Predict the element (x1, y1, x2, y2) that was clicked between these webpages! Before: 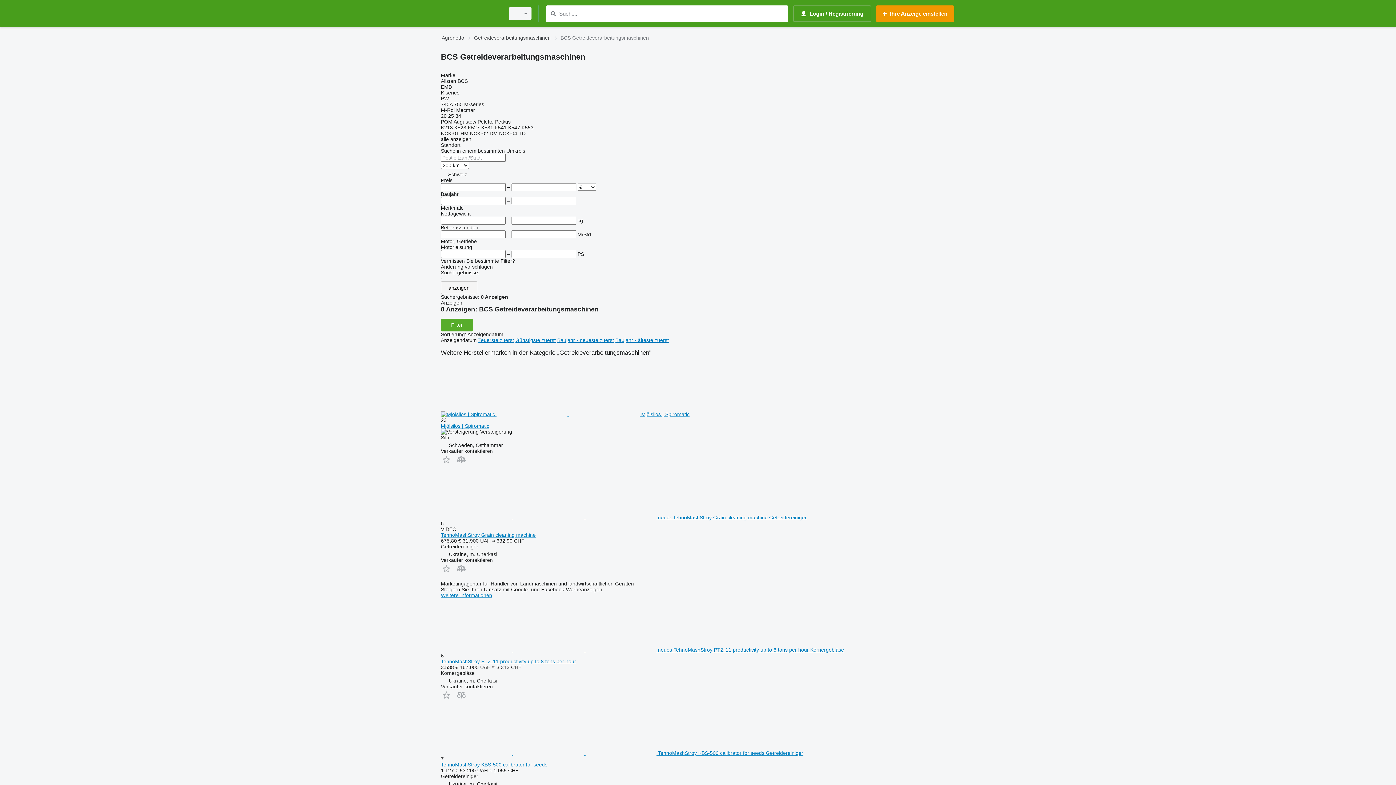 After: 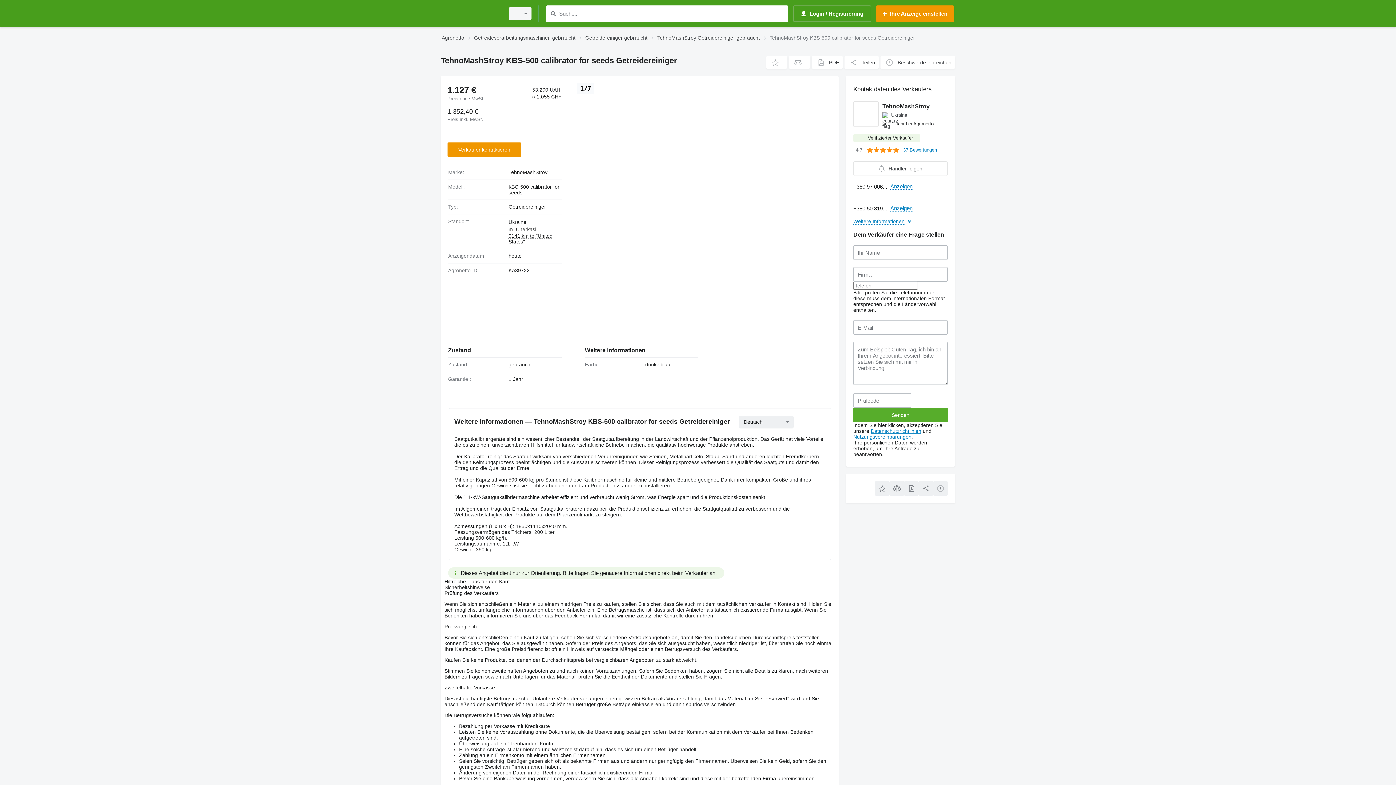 Action: label: TehnoMashStroy KBS-500 calibrator for seeds bbox: (441, 762, 547, 767)